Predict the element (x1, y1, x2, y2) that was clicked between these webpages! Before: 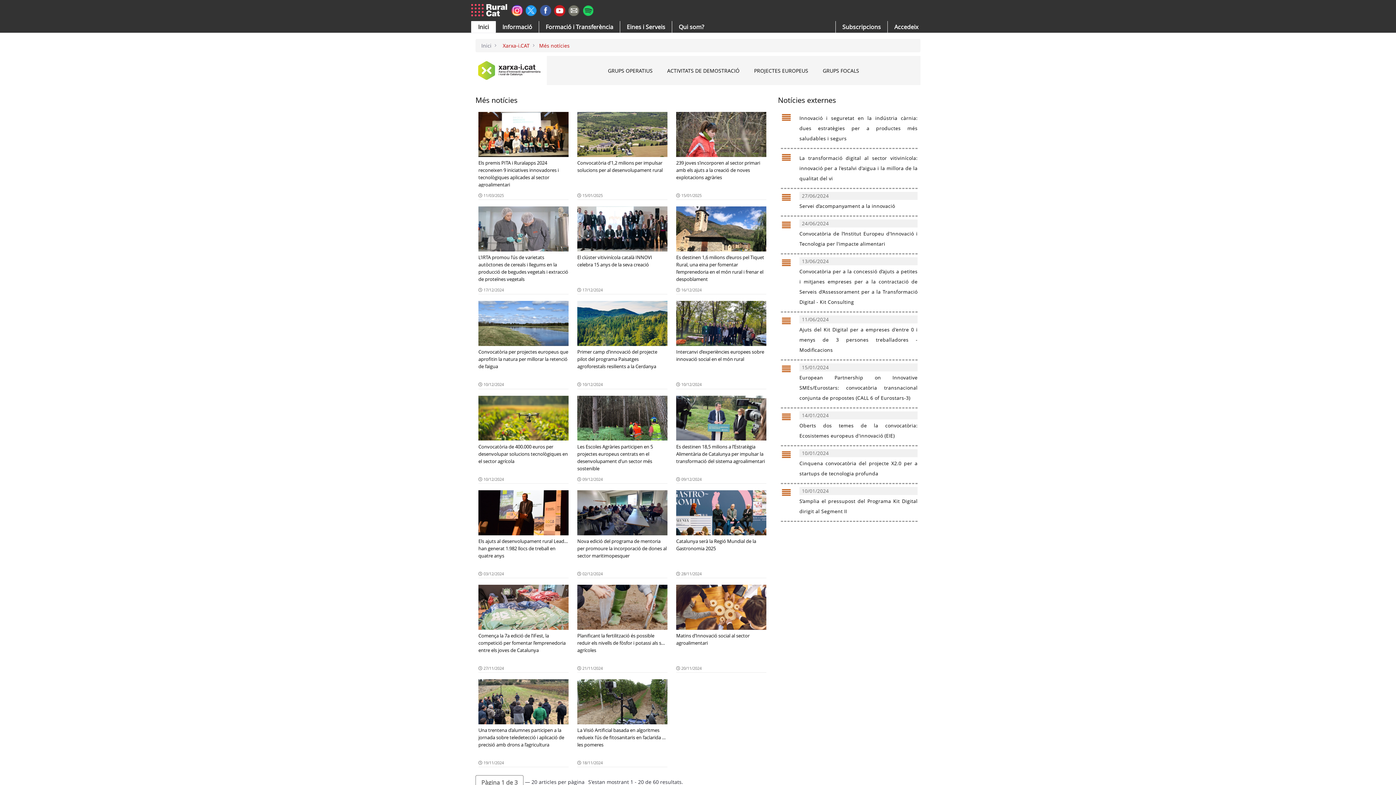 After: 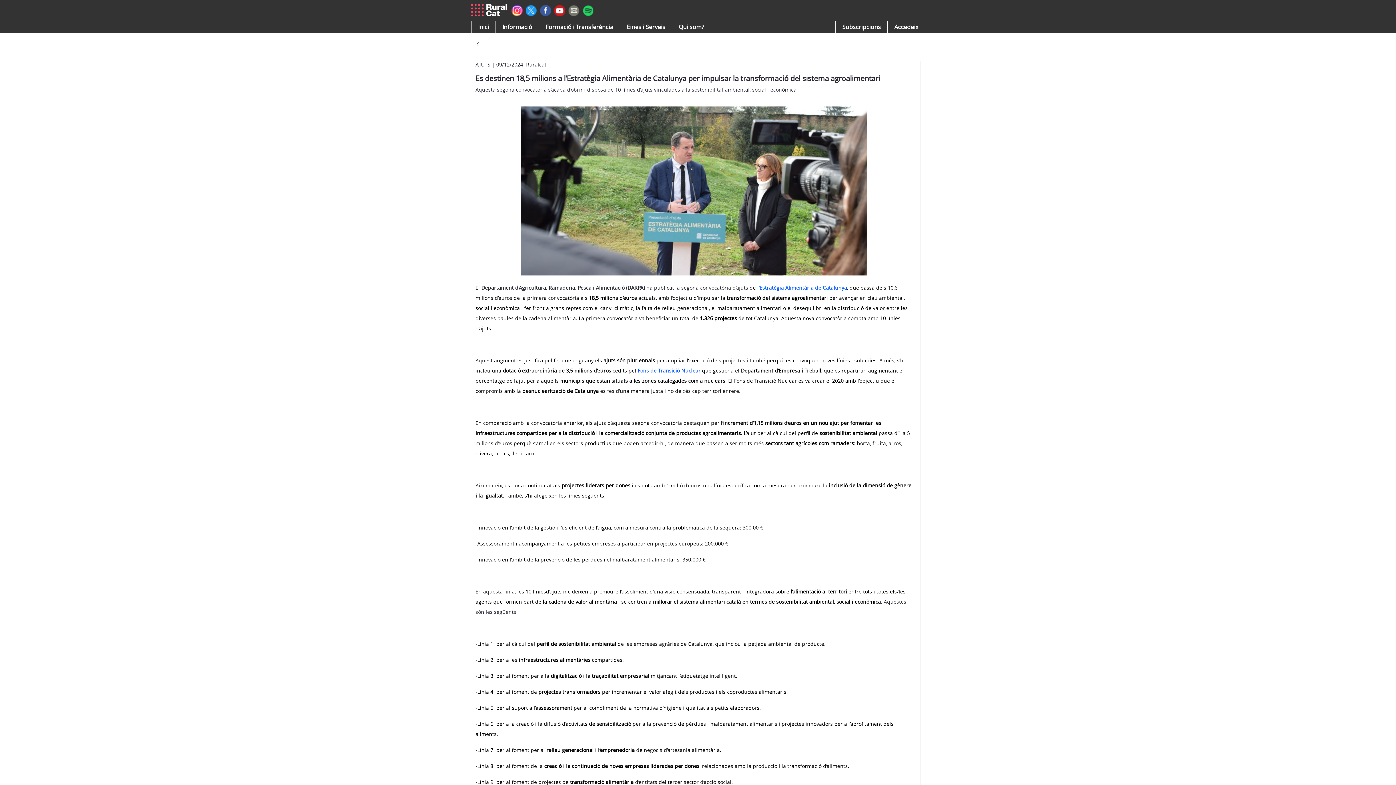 Action: label: Es destinen 18,5 milions a l’Estratègia Alimentària de Catalunya per impulsar la transformació del sistema agroalimentari bbox: (676, 395, 766, 471)